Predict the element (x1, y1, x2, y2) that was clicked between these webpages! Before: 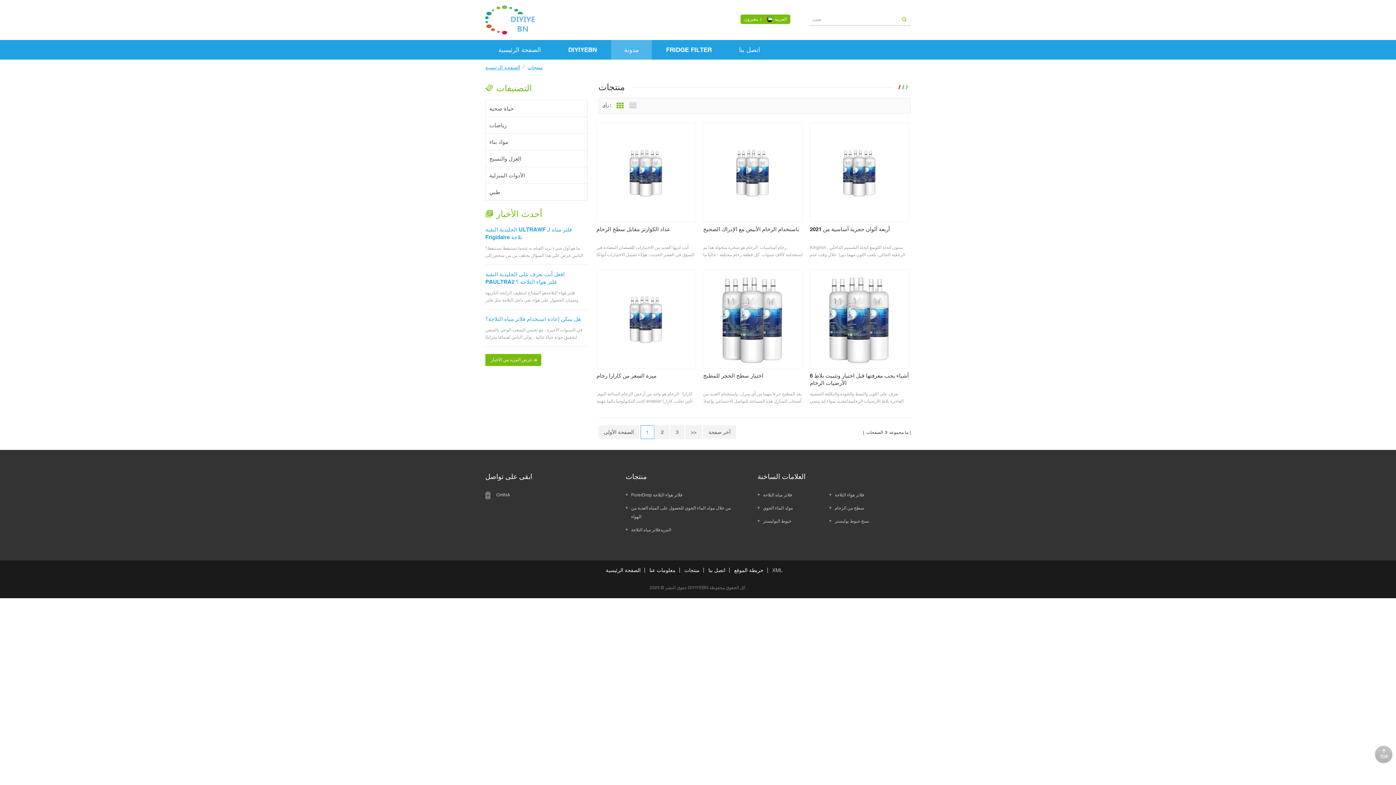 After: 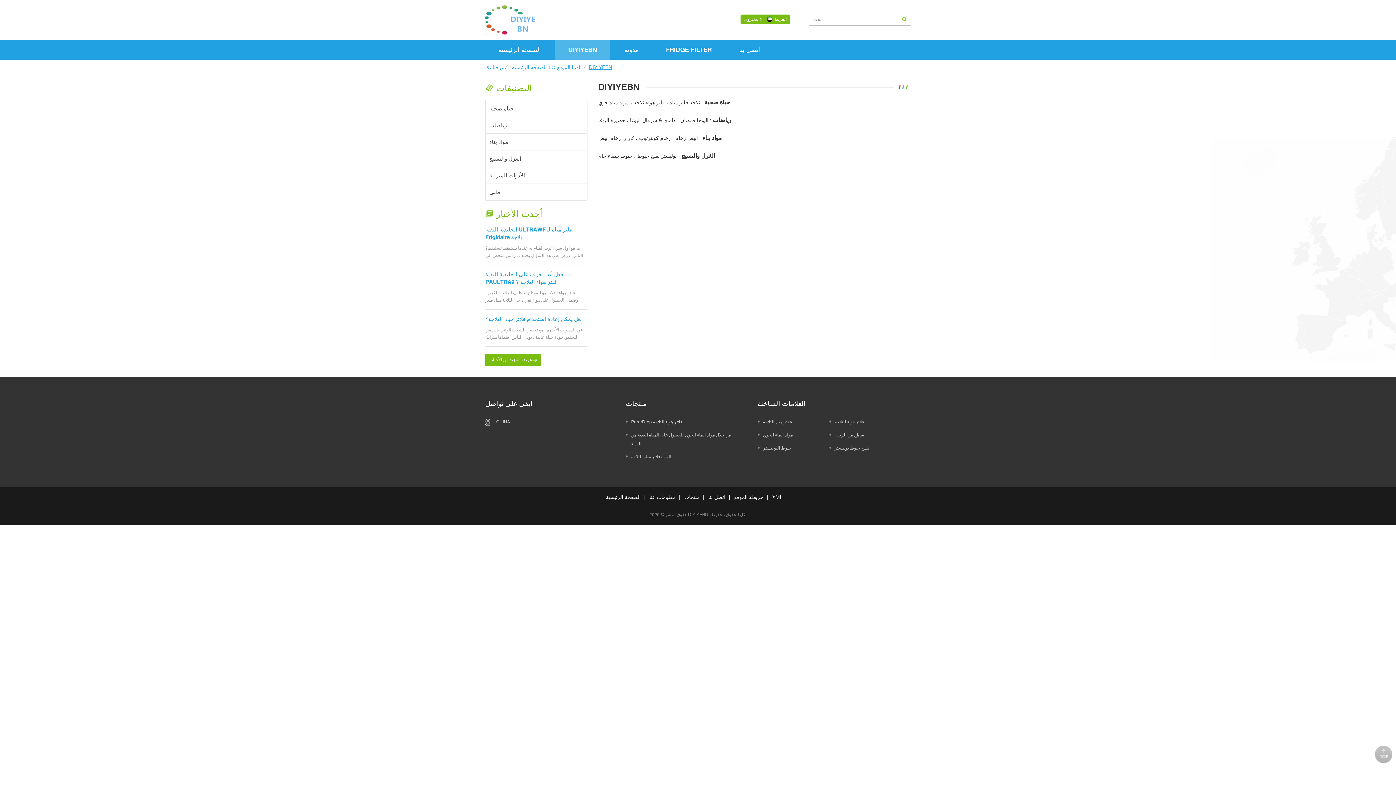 Action: bbox: (649, 568, 679, 573) label: معلومات عنا